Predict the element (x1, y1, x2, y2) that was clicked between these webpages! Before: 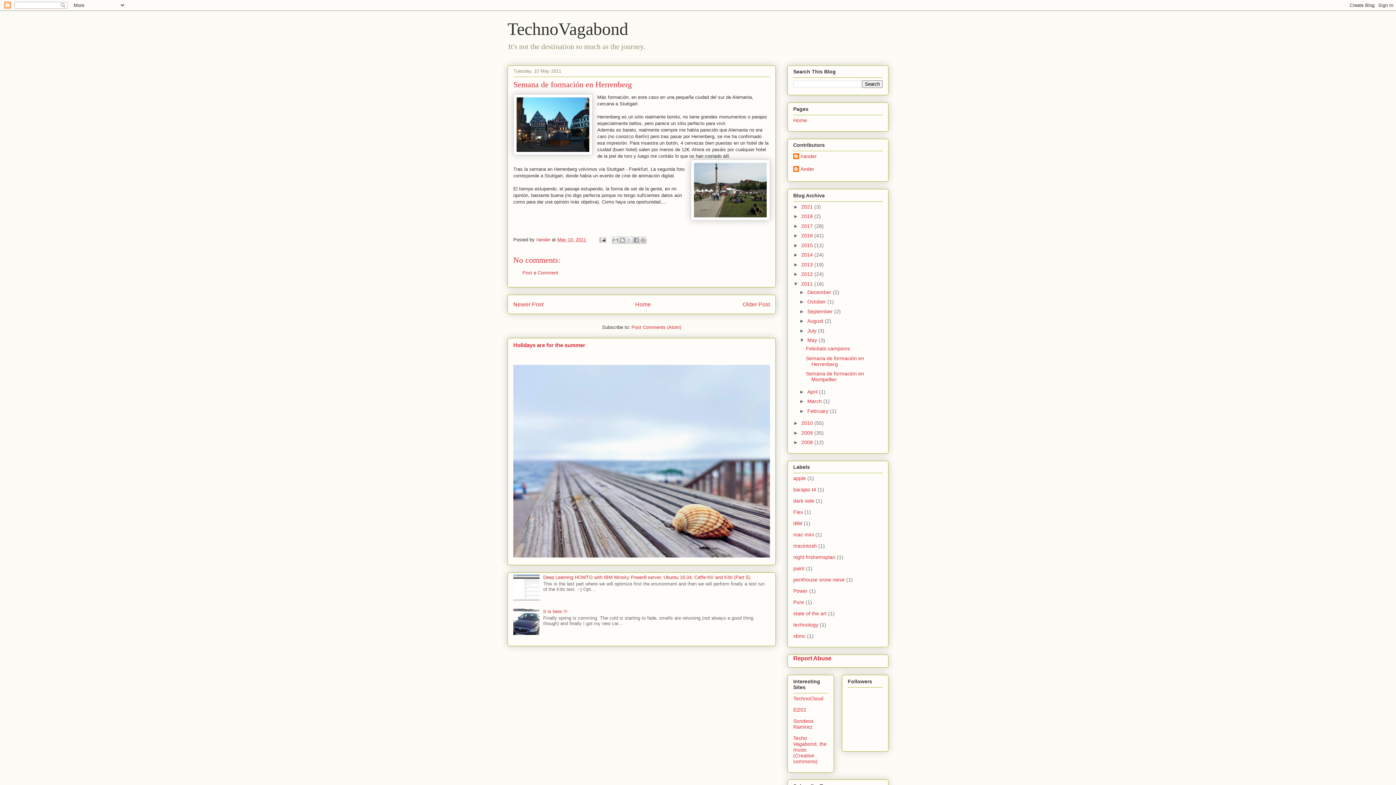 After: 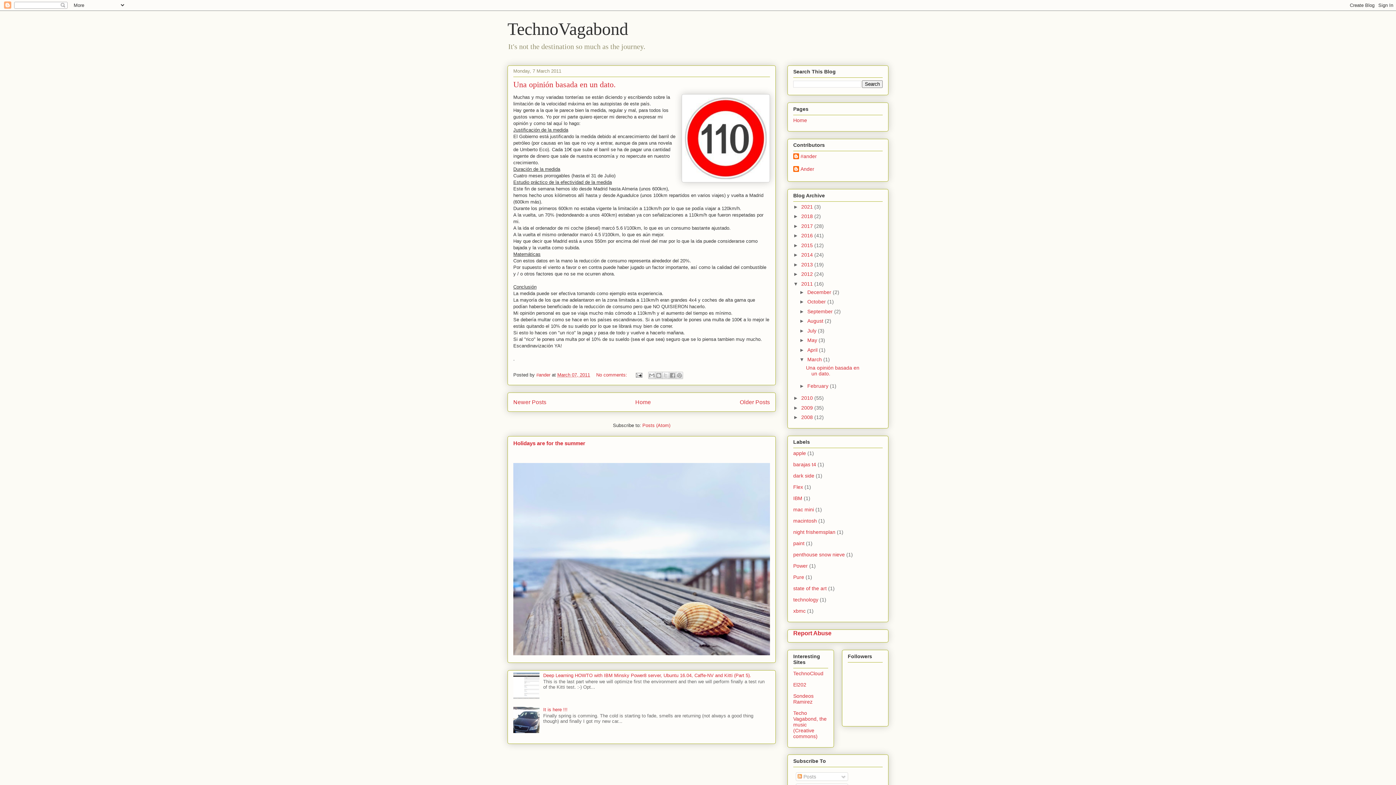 Action: label: March  bbox: (807, 398, 823, 404)